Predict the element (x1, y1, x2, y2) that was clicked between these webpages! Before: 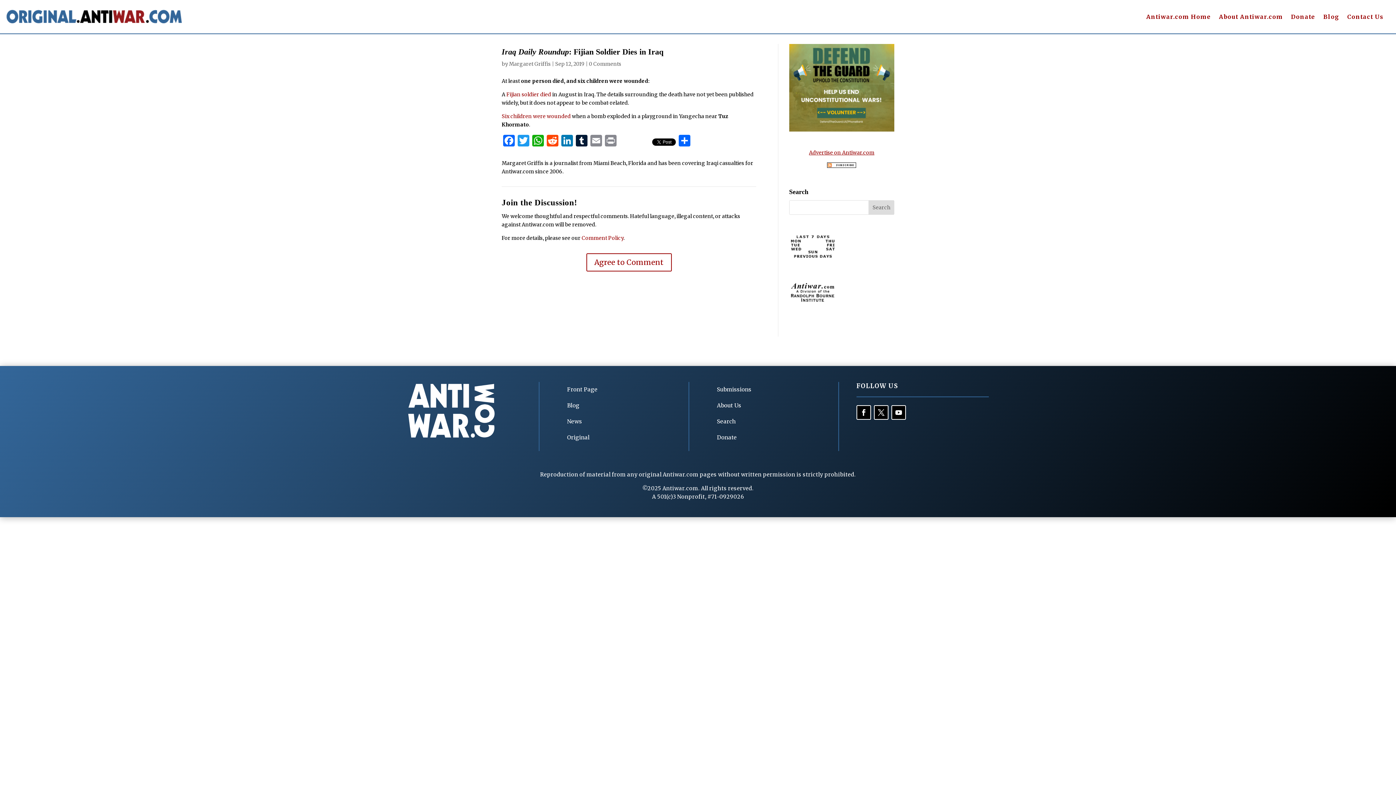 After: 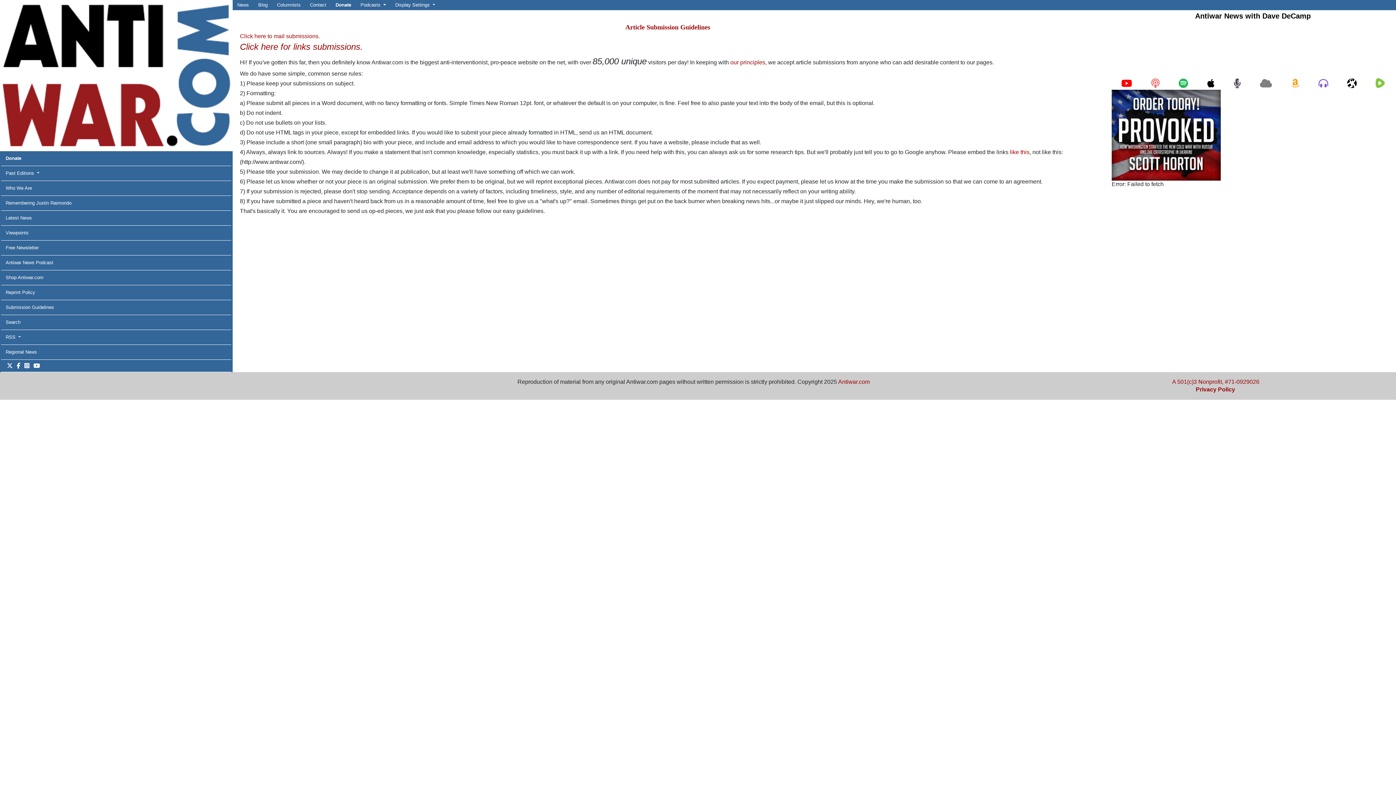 Action: bbox: (712, 382, 808, 398) label: Submissions